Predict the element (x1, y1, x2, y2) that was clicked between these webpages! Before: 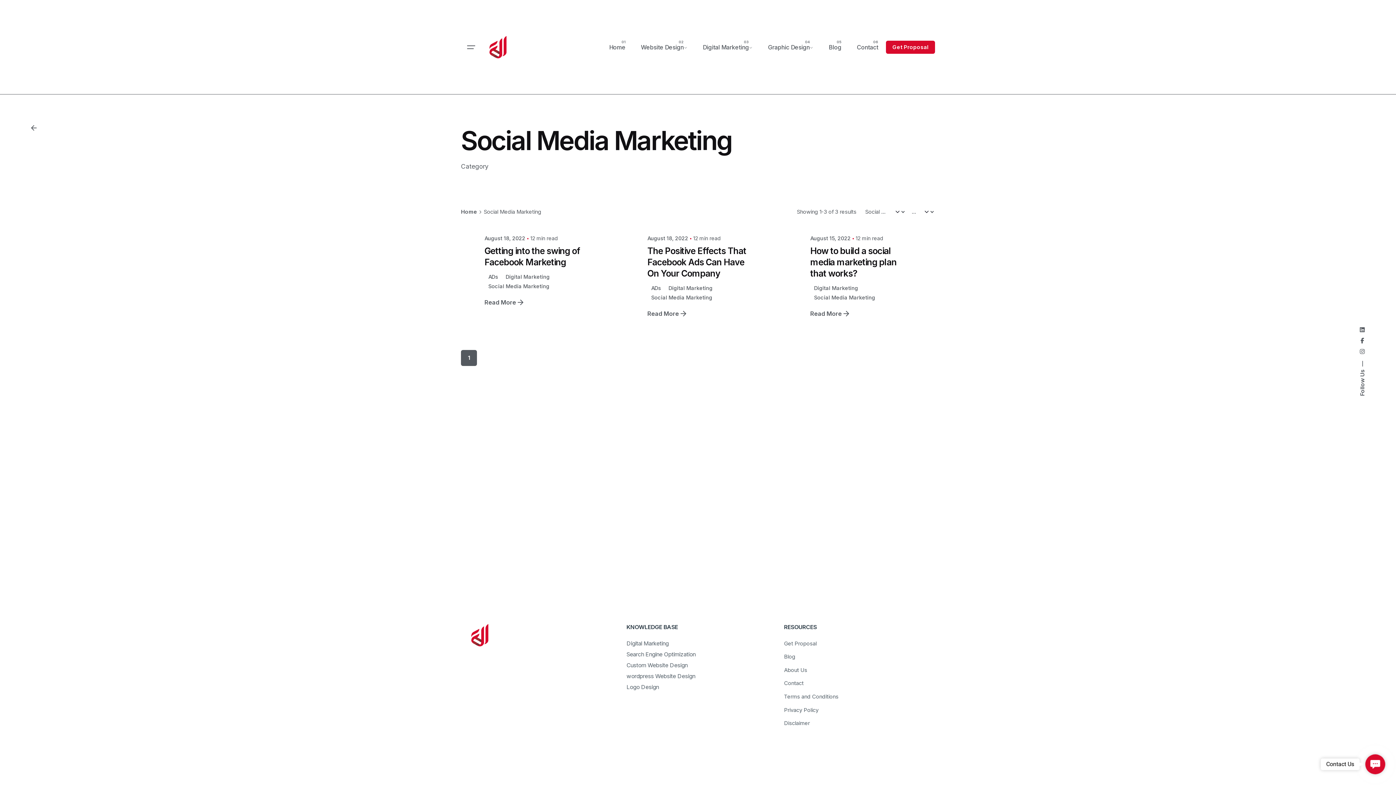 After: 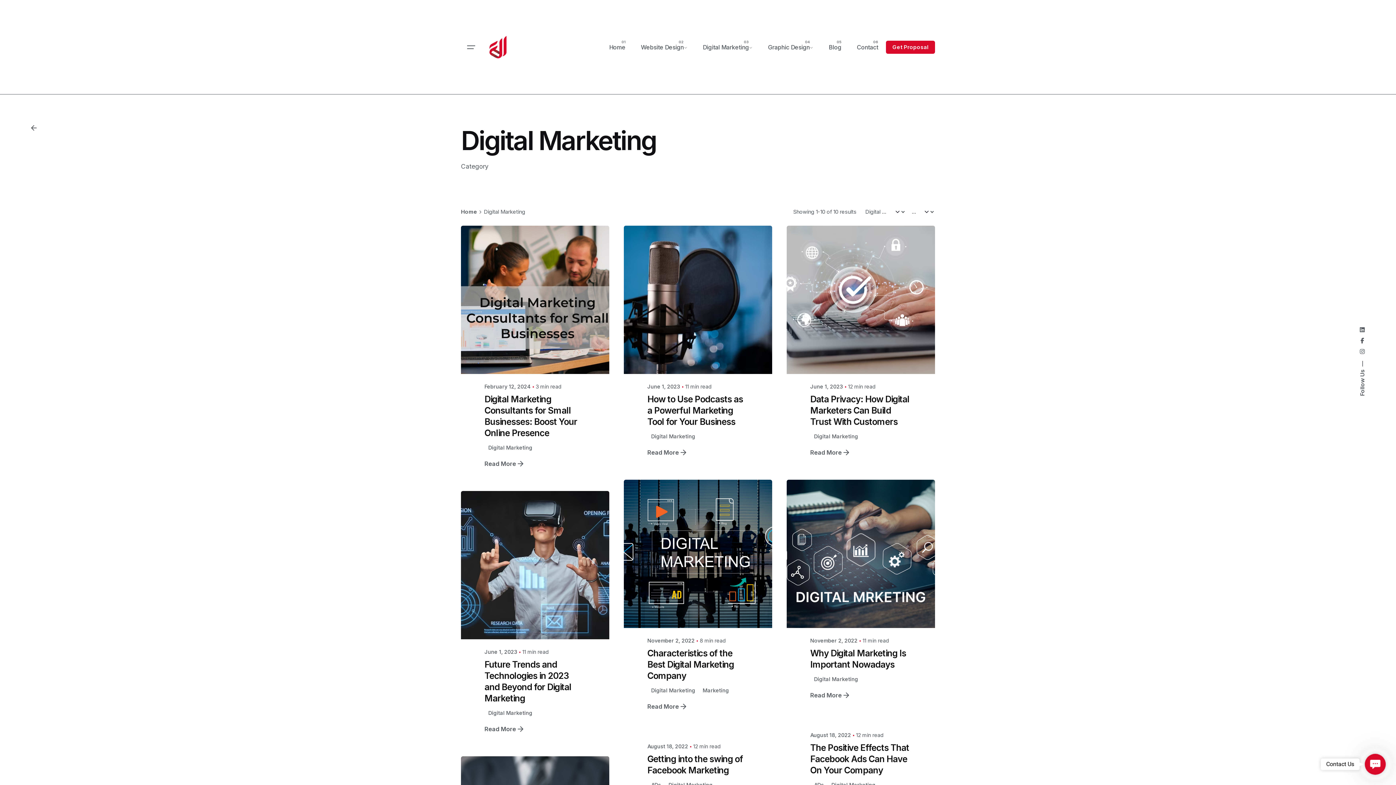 Action: bbox: (502, 272, 553, 281) label: Digital Marketing